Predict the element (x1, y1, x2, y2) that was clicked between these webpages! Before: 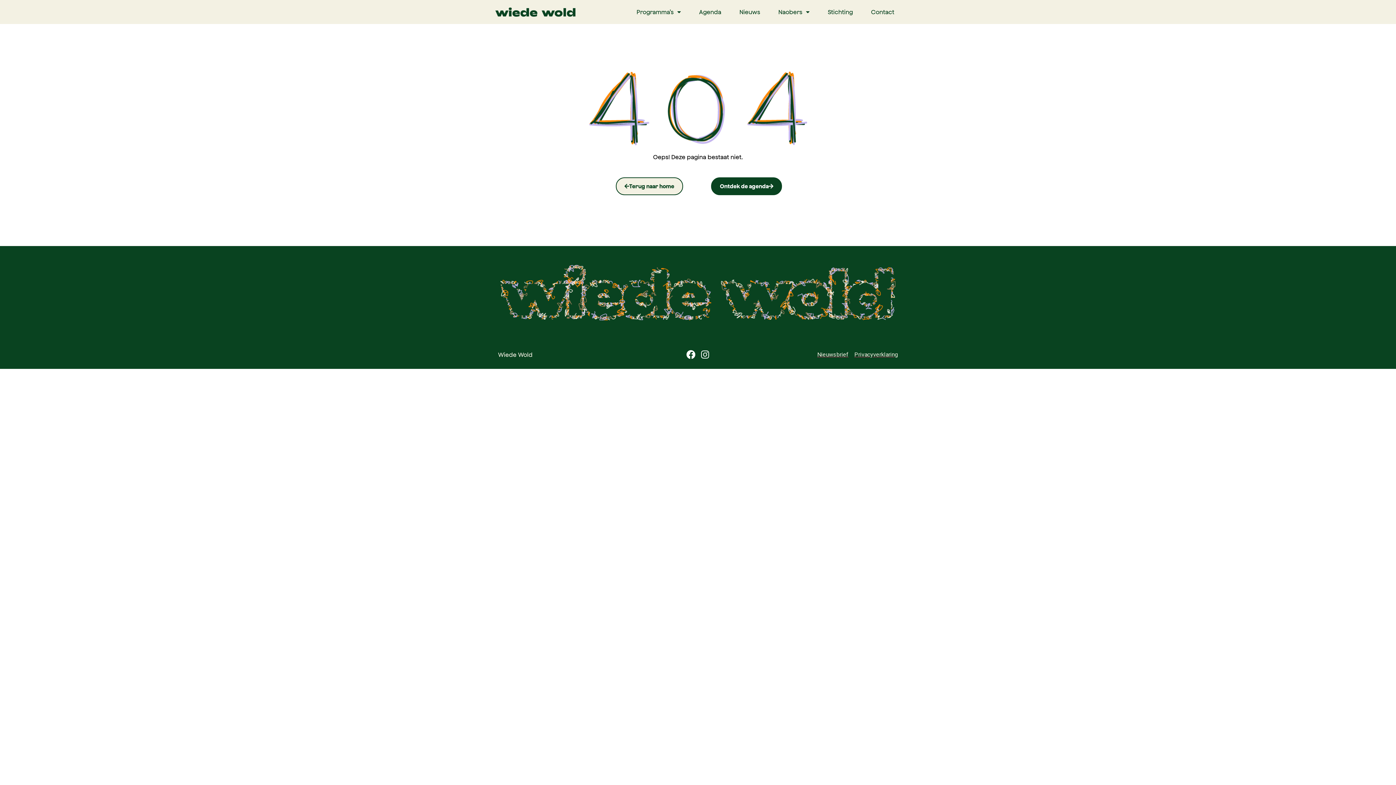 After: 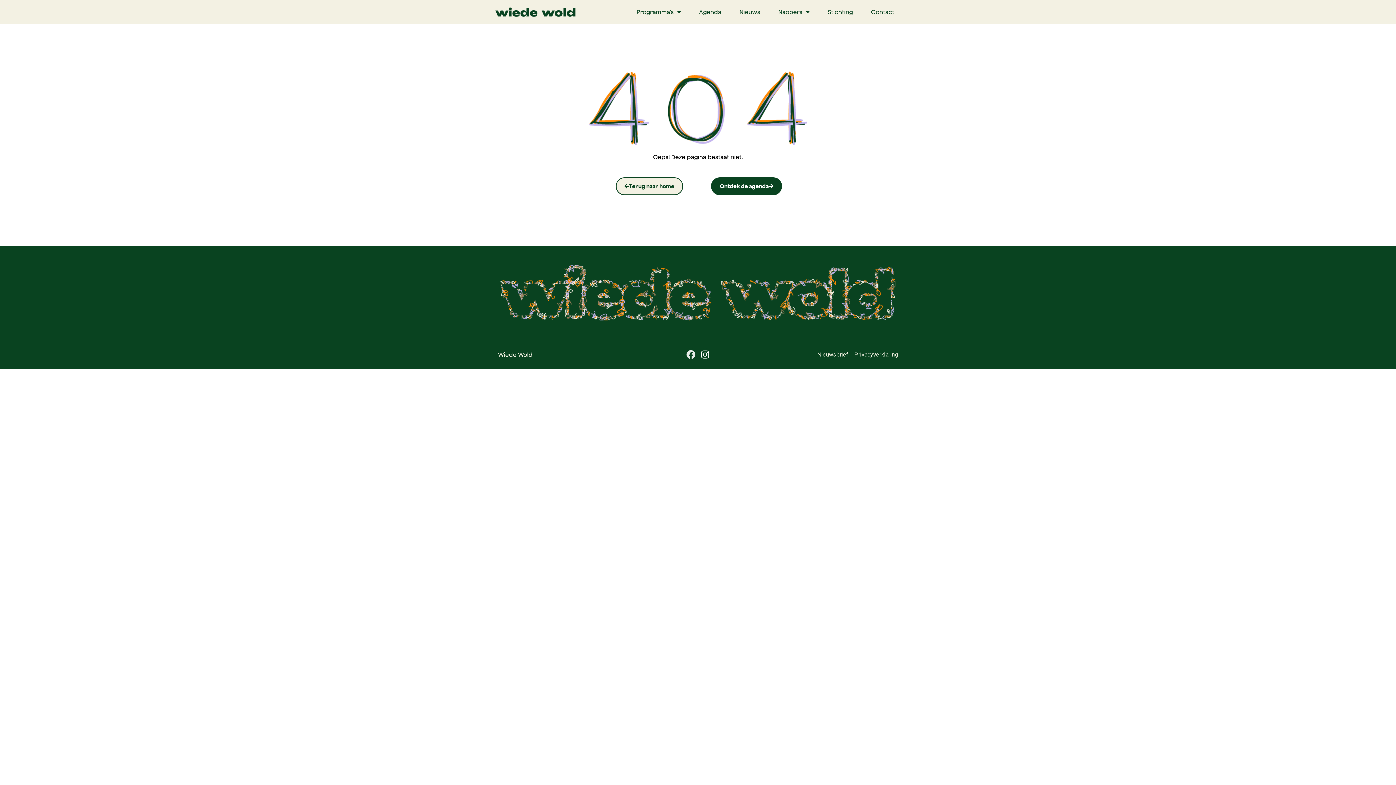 Action: label: Facebook bbox: (684, 348, 697, 361)